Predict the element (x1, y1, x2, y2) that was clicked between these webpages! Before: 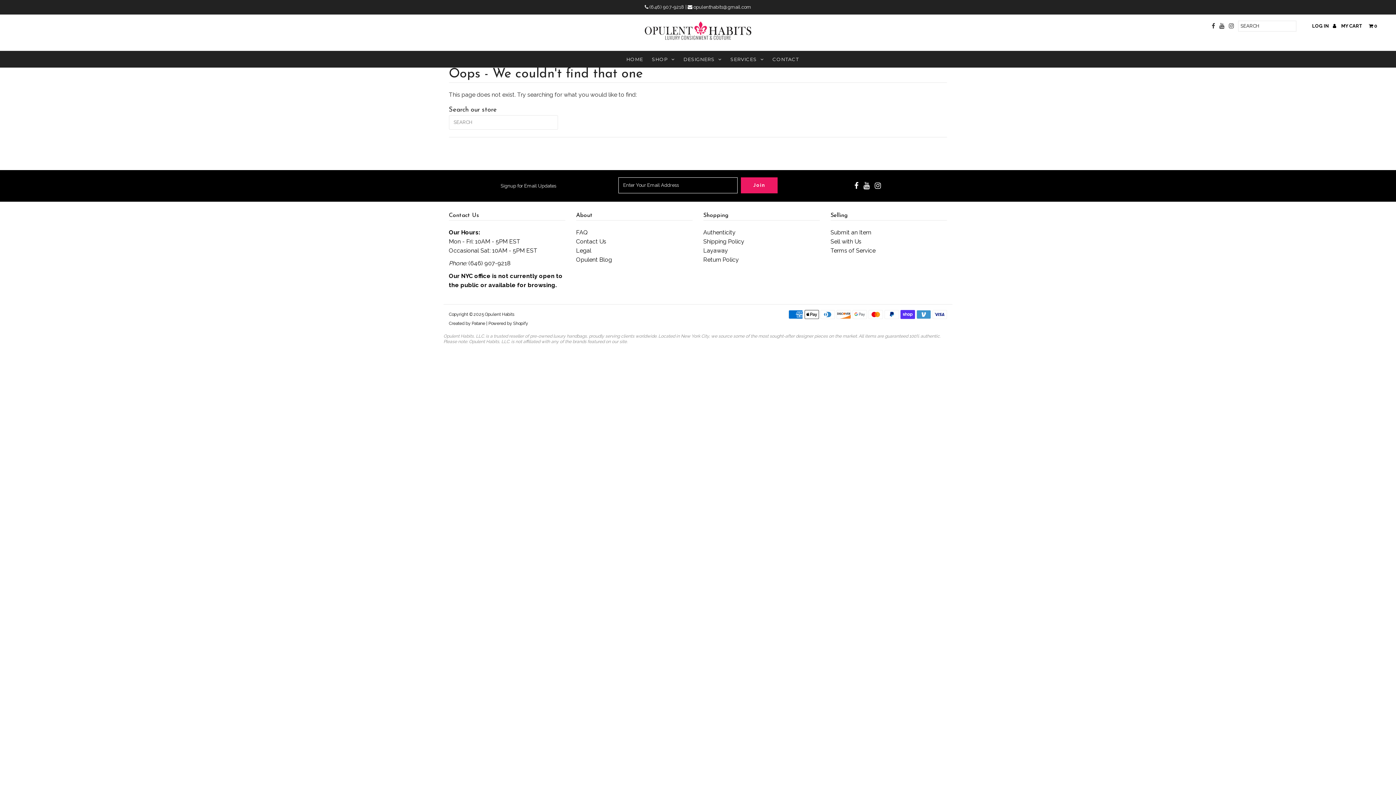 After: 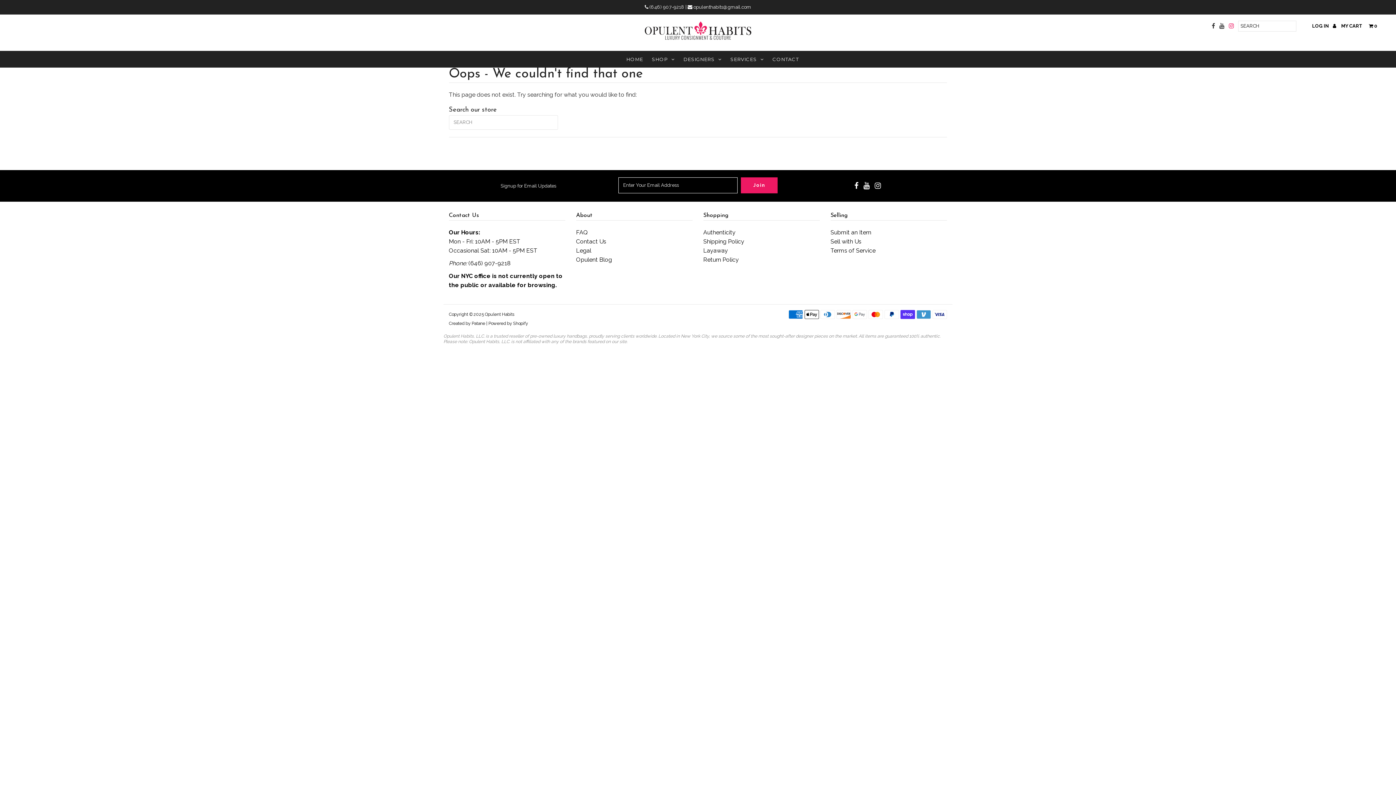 Action: bbox: (1229, 20, 1234, 31)